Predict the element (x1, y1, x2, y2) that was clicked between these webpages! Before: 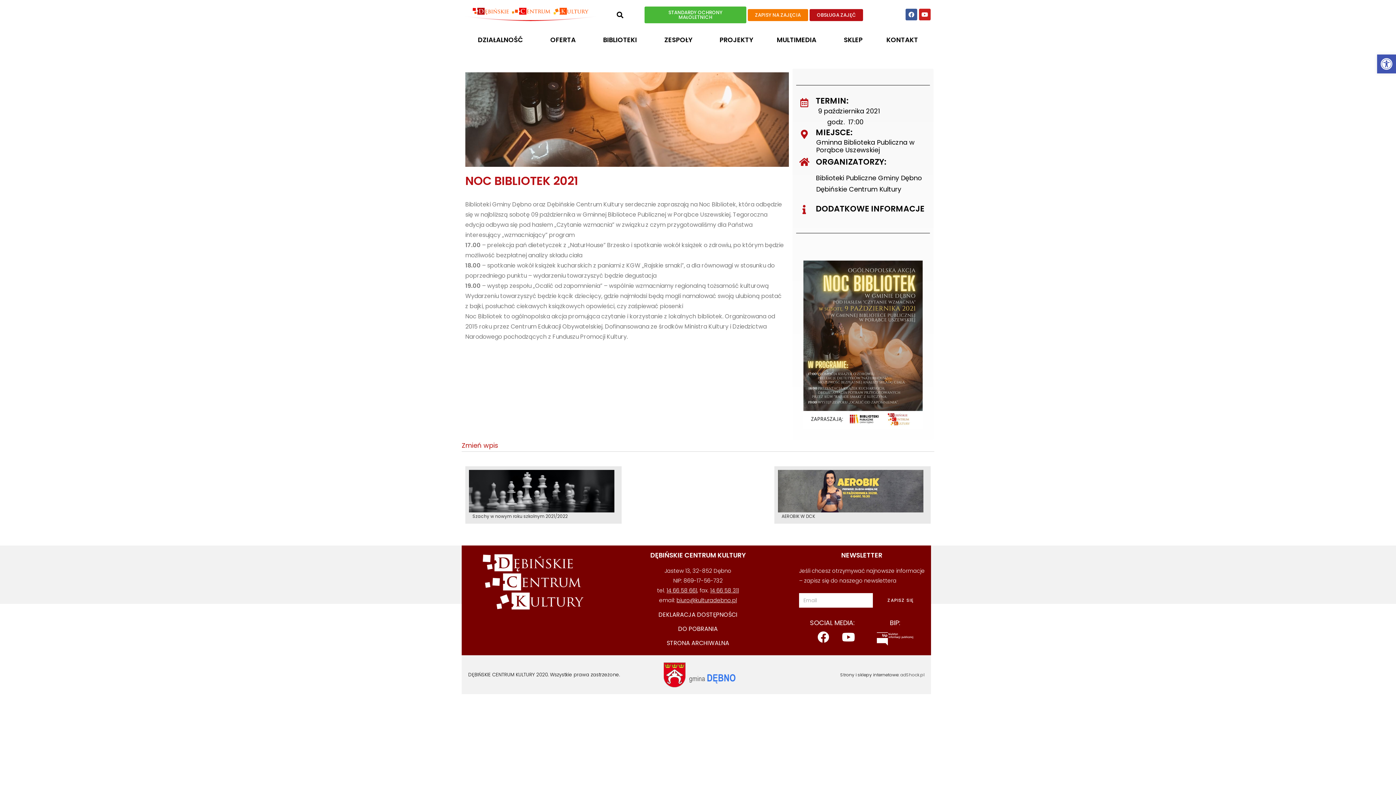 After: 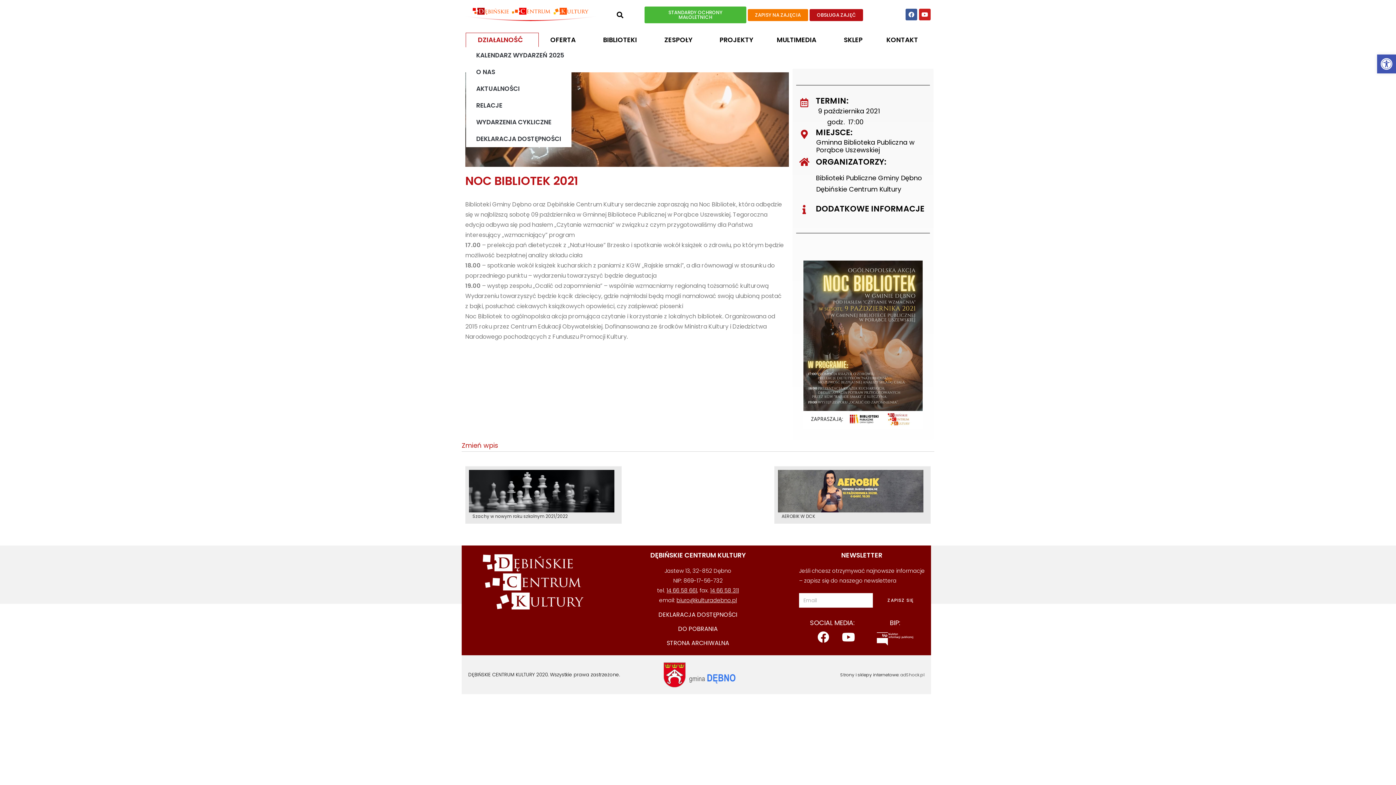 Action: bbox: (466, 33, 538, 46) label: DZIAŁALNOŚĆ